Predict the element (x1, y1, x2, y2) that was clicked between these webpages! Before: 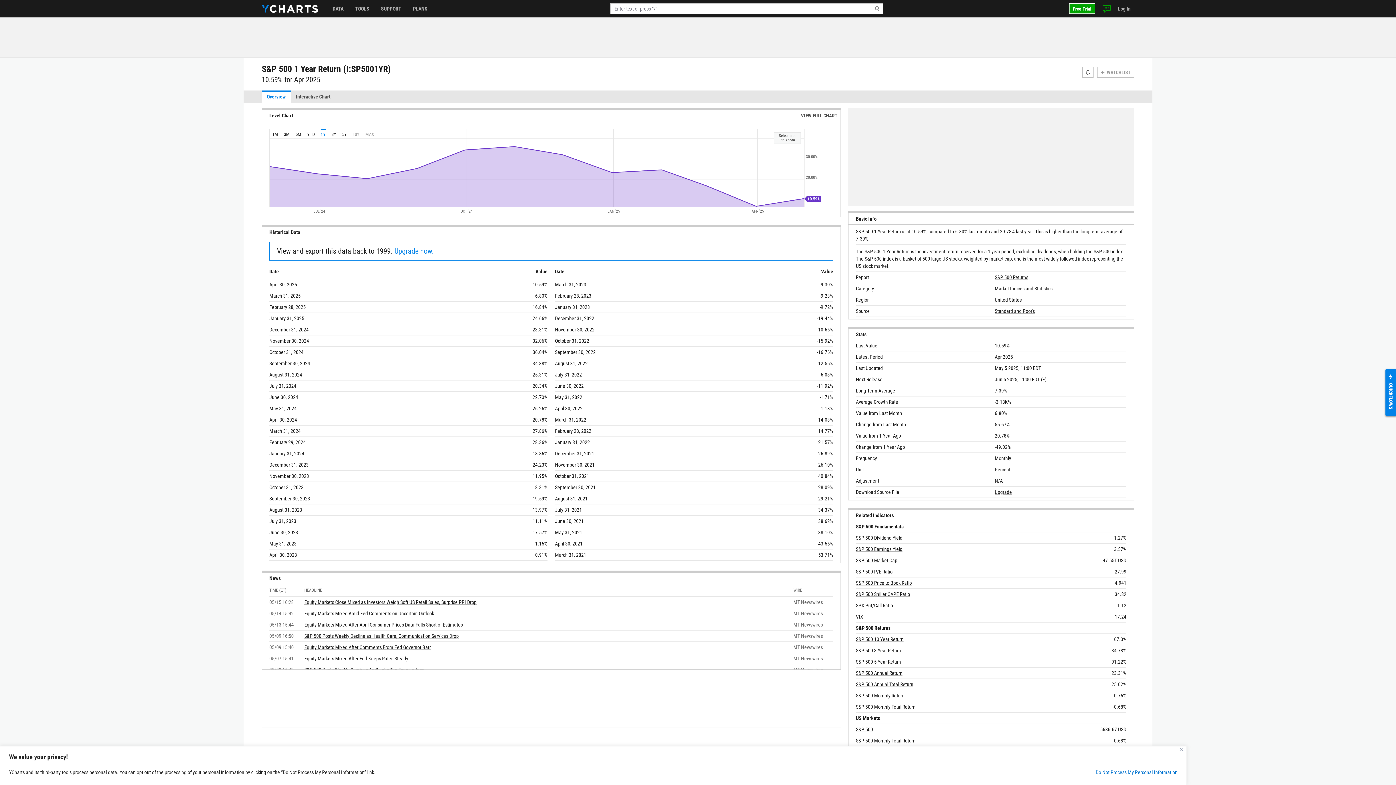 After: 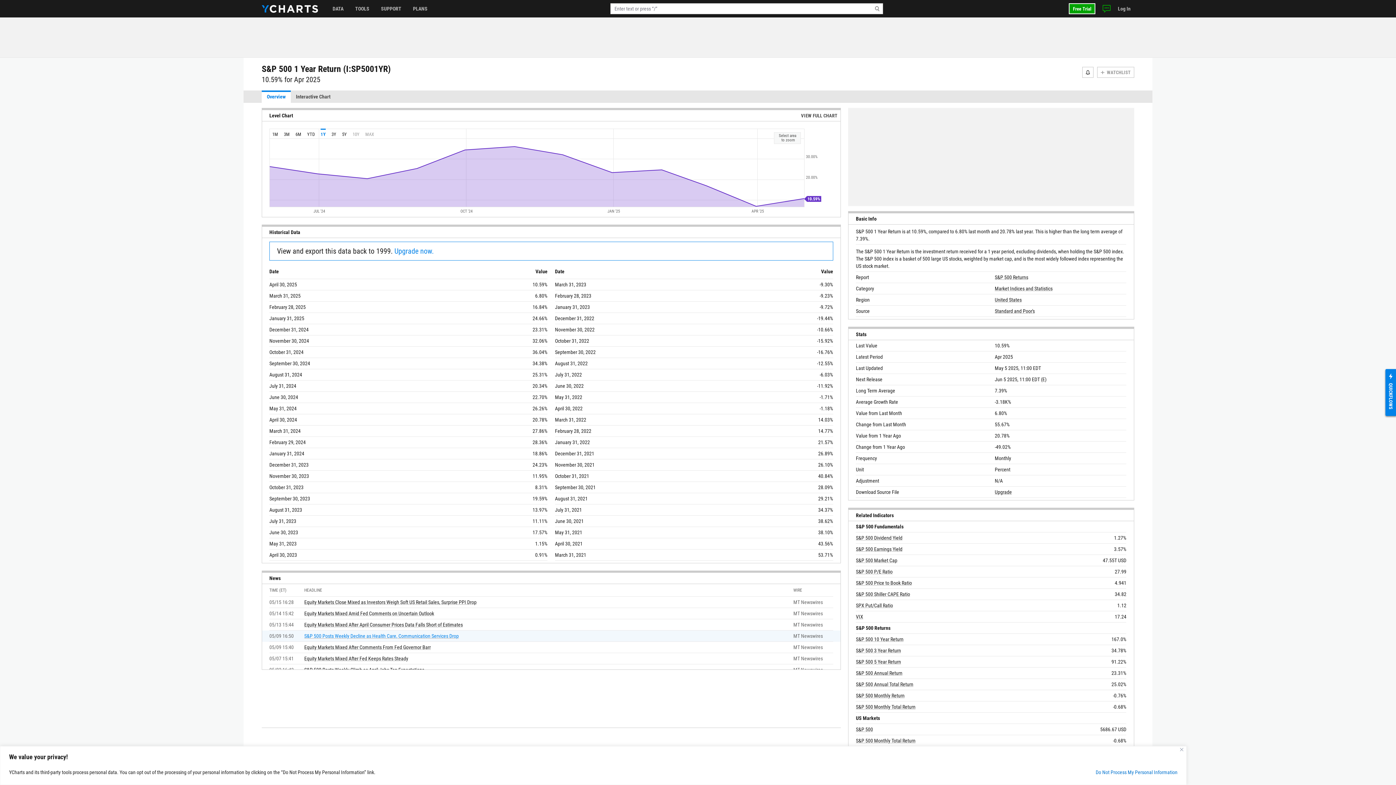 Action: bbox: (304, 632, 786, 640) label: S&P 500 Posts Weekly Decline as Health Care, Communication Services Drop